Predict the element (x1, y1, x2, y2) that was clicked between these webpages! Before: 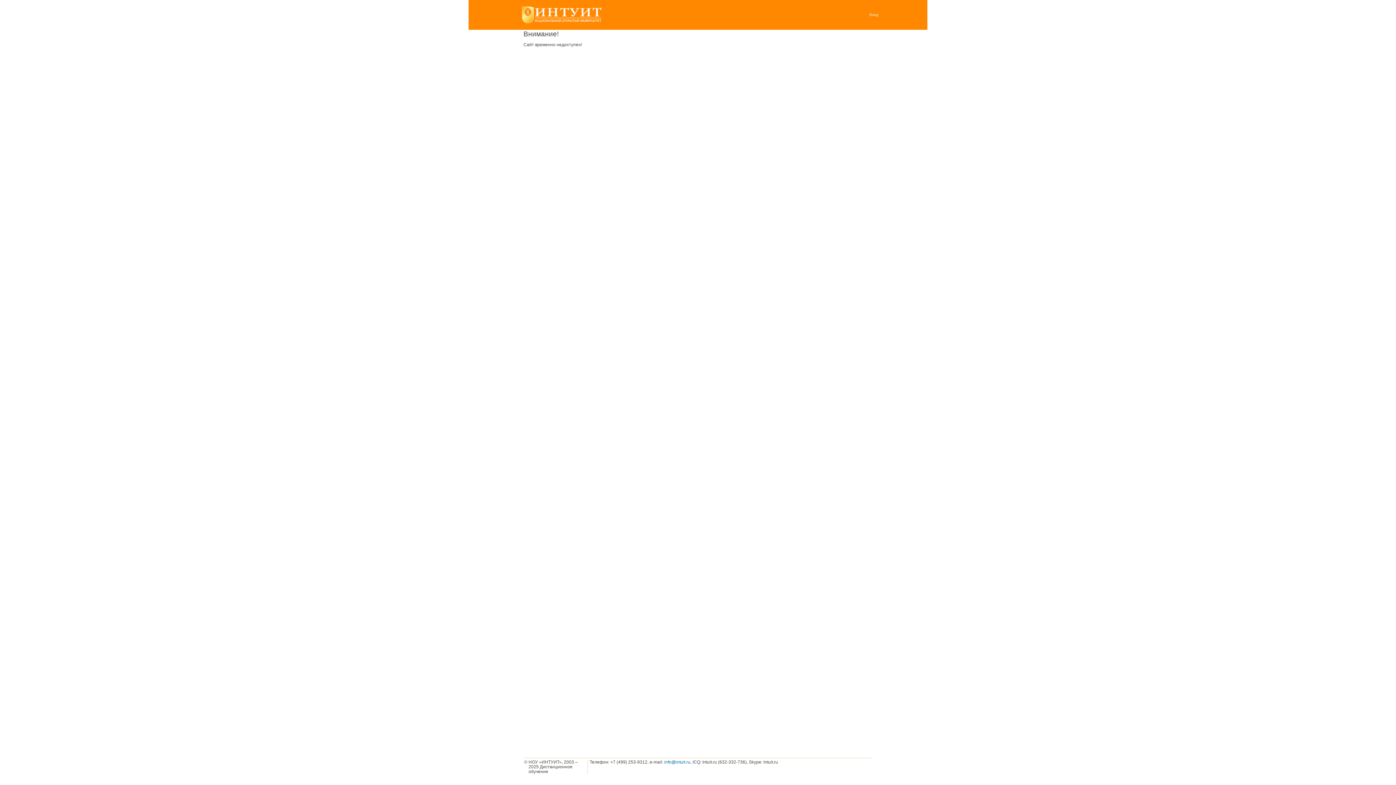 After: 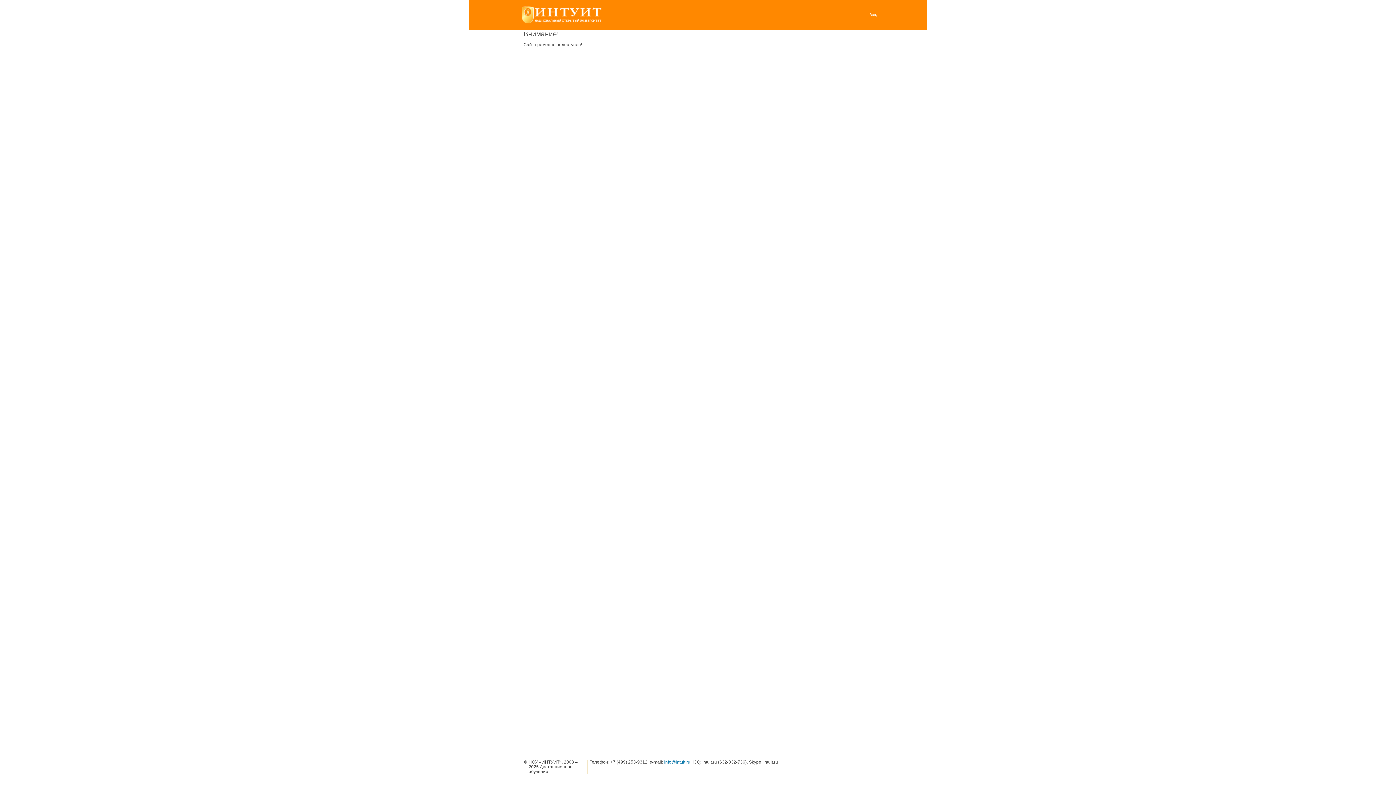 Action: bbox: (521, 19, 601, 24)